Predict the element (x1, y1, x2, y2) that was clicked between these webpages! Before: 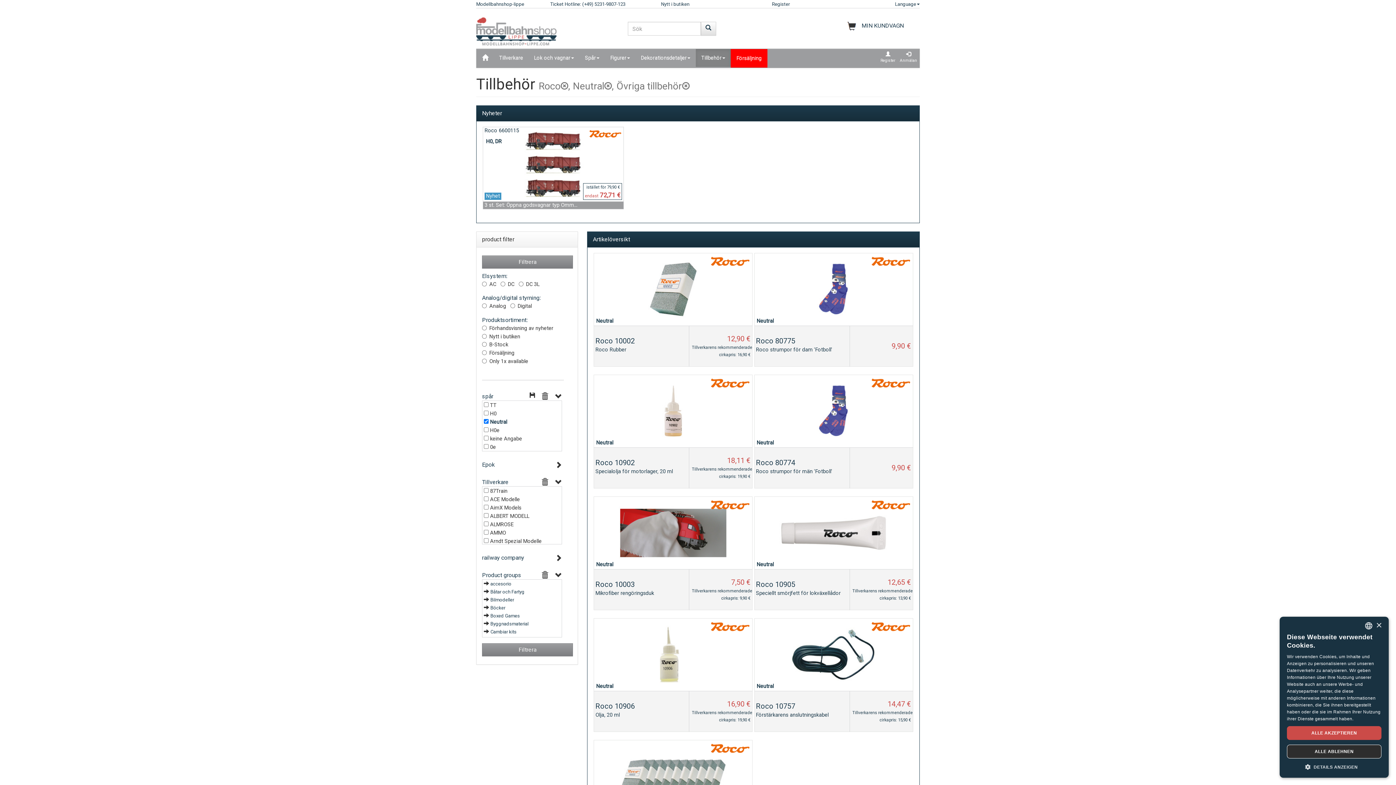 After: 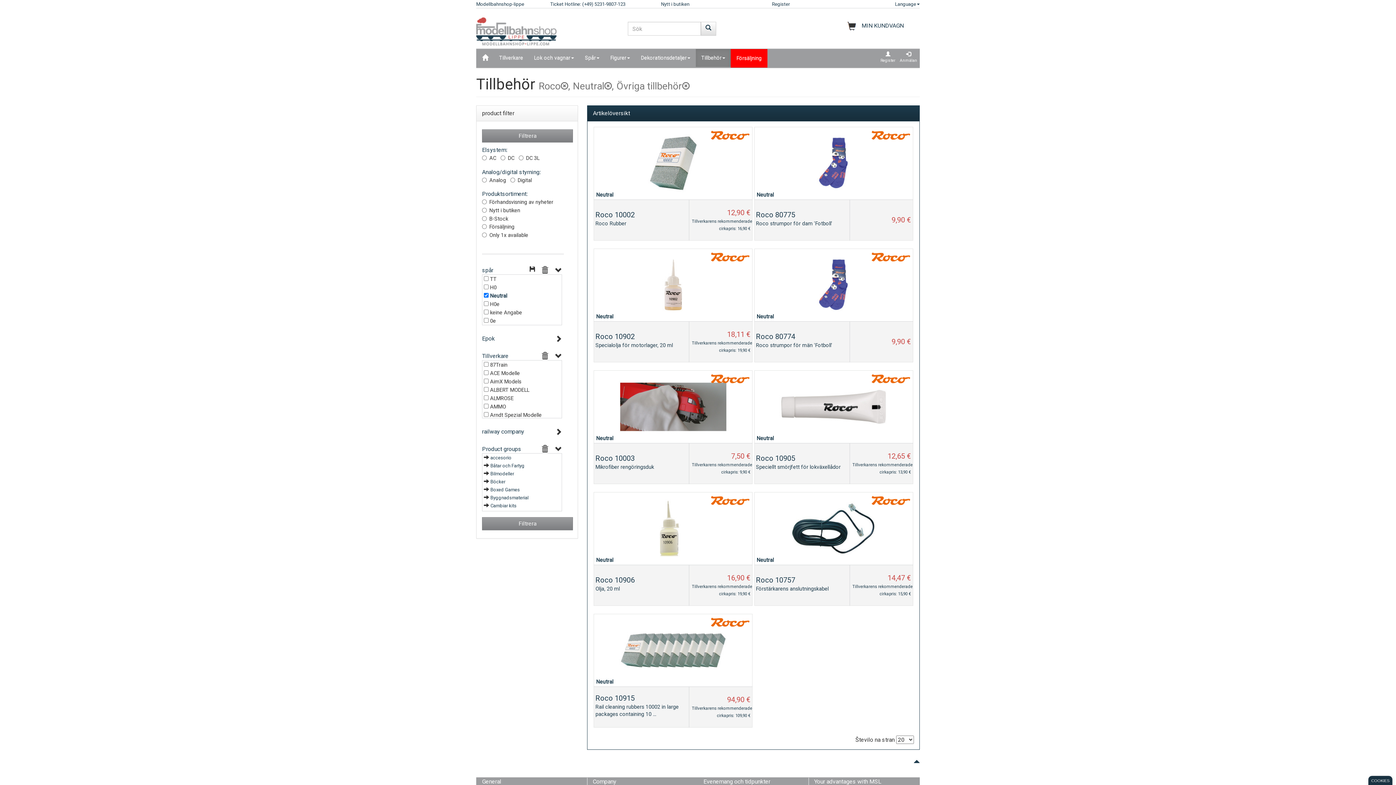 Action: label: ALLE ABLEHNEN bbox: (1287, 745, 1381, 758)